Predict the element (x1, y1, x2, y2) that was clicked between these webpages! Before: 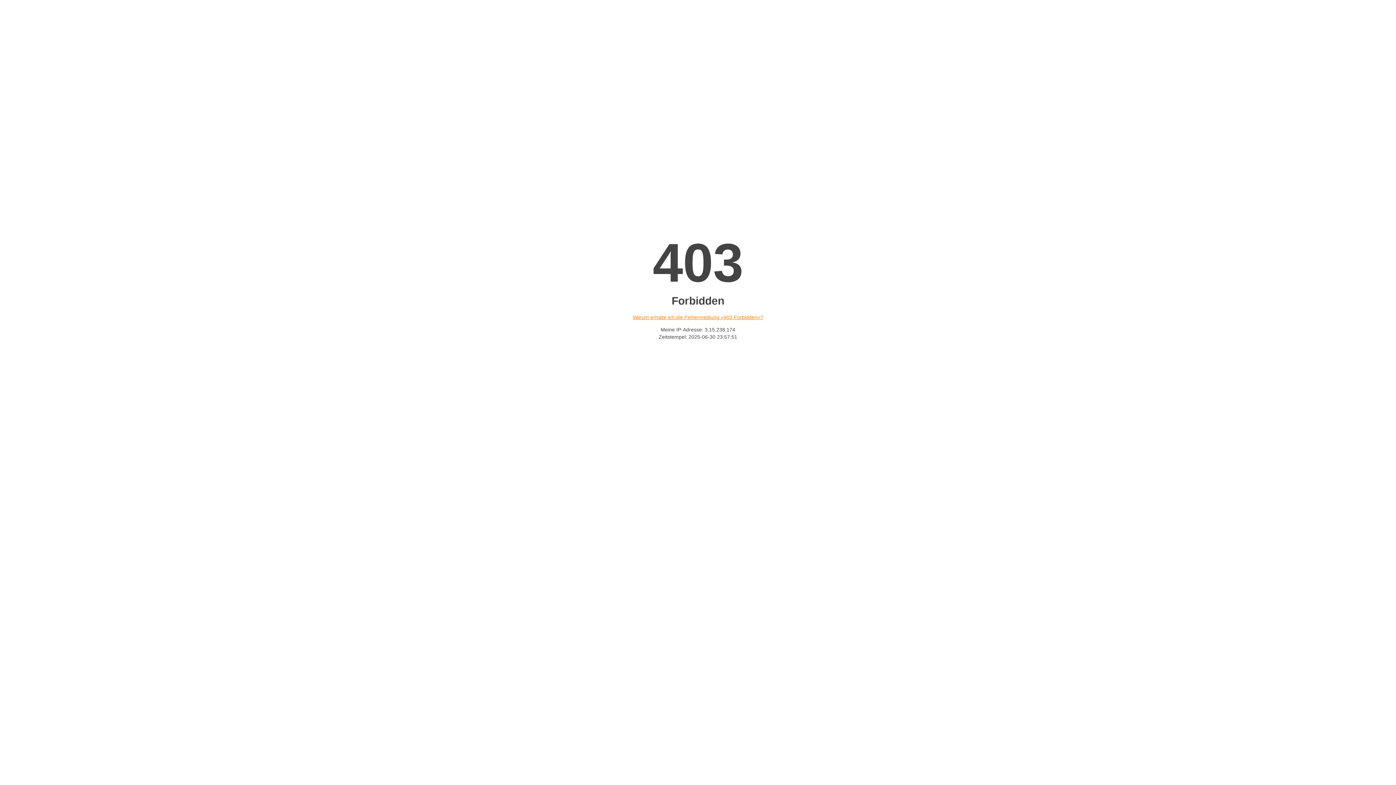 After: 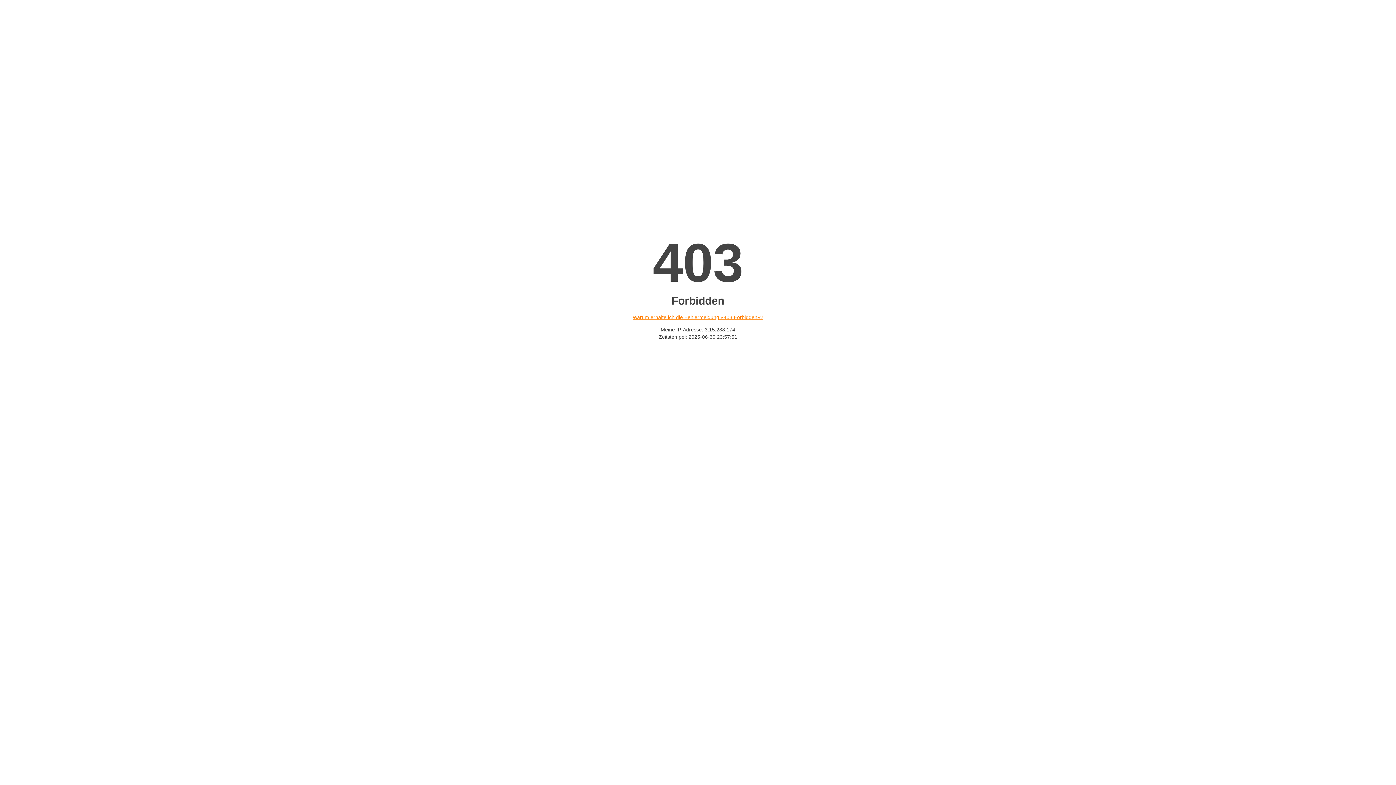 Action: bbox: (632, 314, 763, 320) label: Warum erhalte ich die Fehlermeldung «403 Forbidden»?